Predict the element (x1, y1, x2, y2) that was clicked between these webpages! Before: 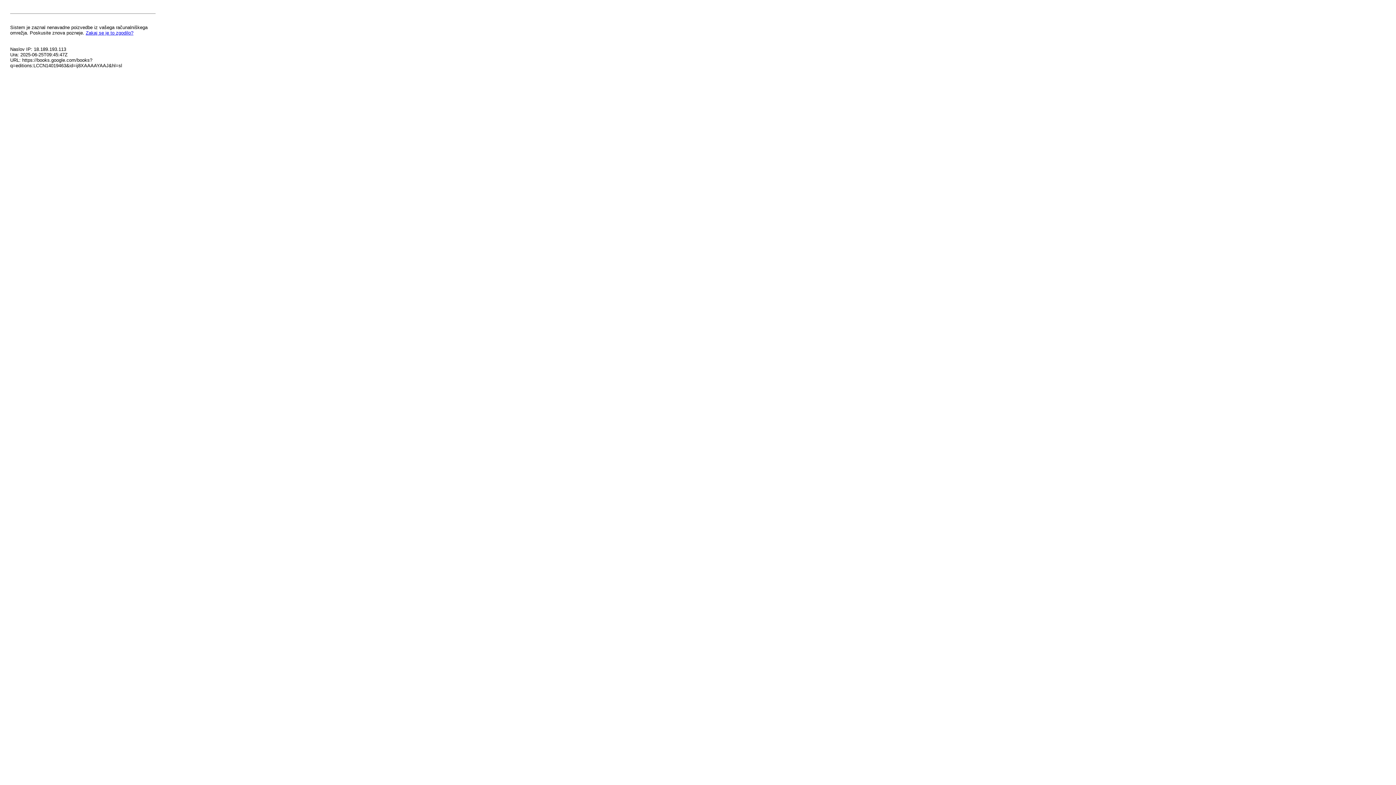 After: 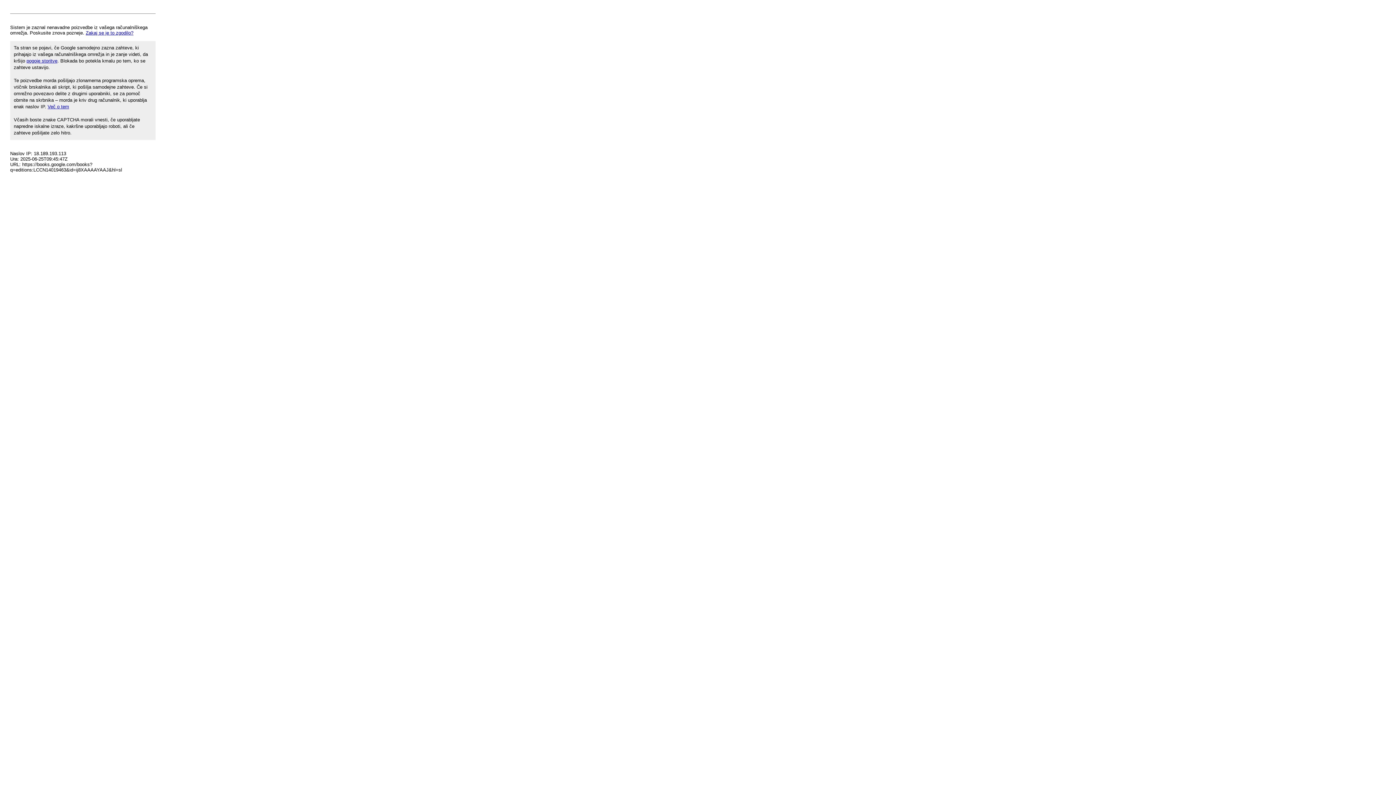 Action: label: Zakaj se je to zgodilo? bbox: (85, 30, 133, 35)